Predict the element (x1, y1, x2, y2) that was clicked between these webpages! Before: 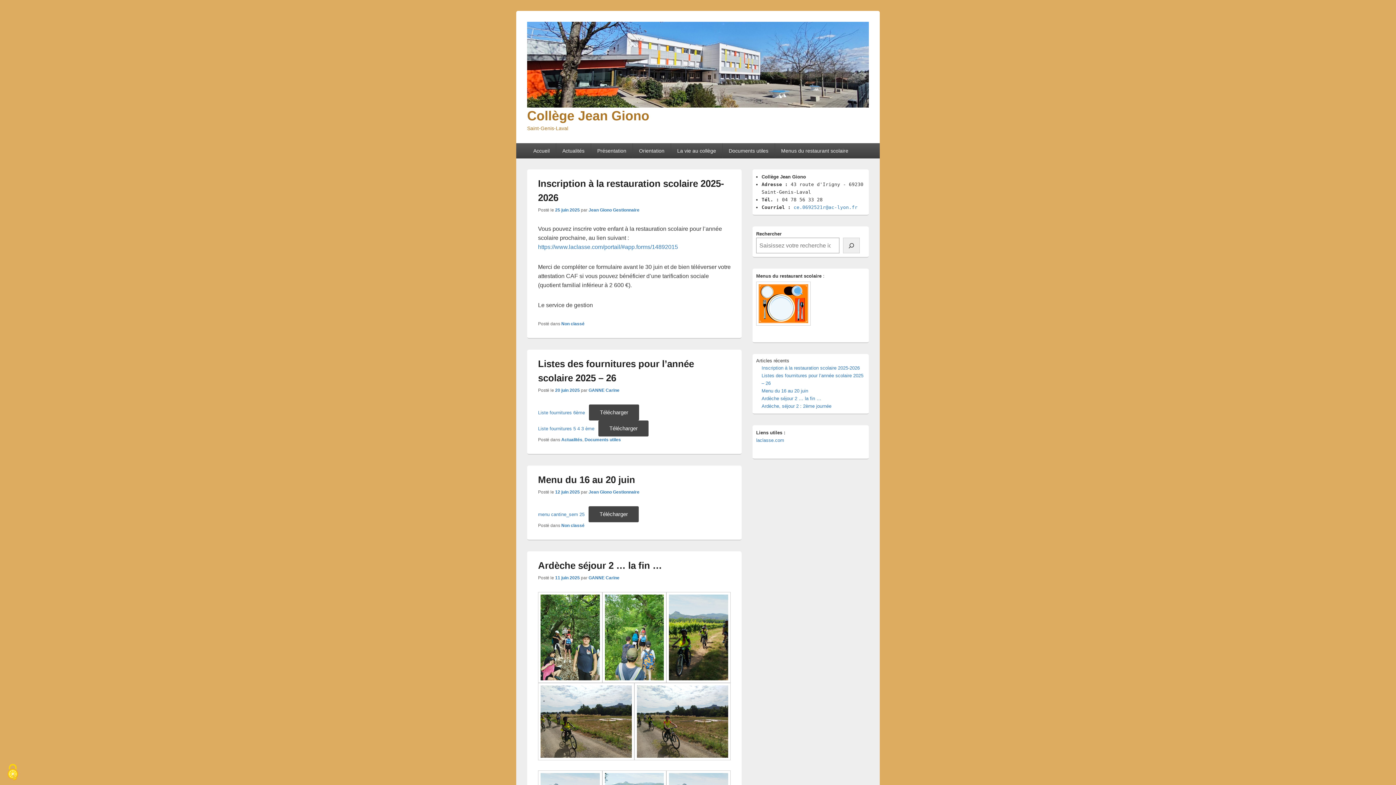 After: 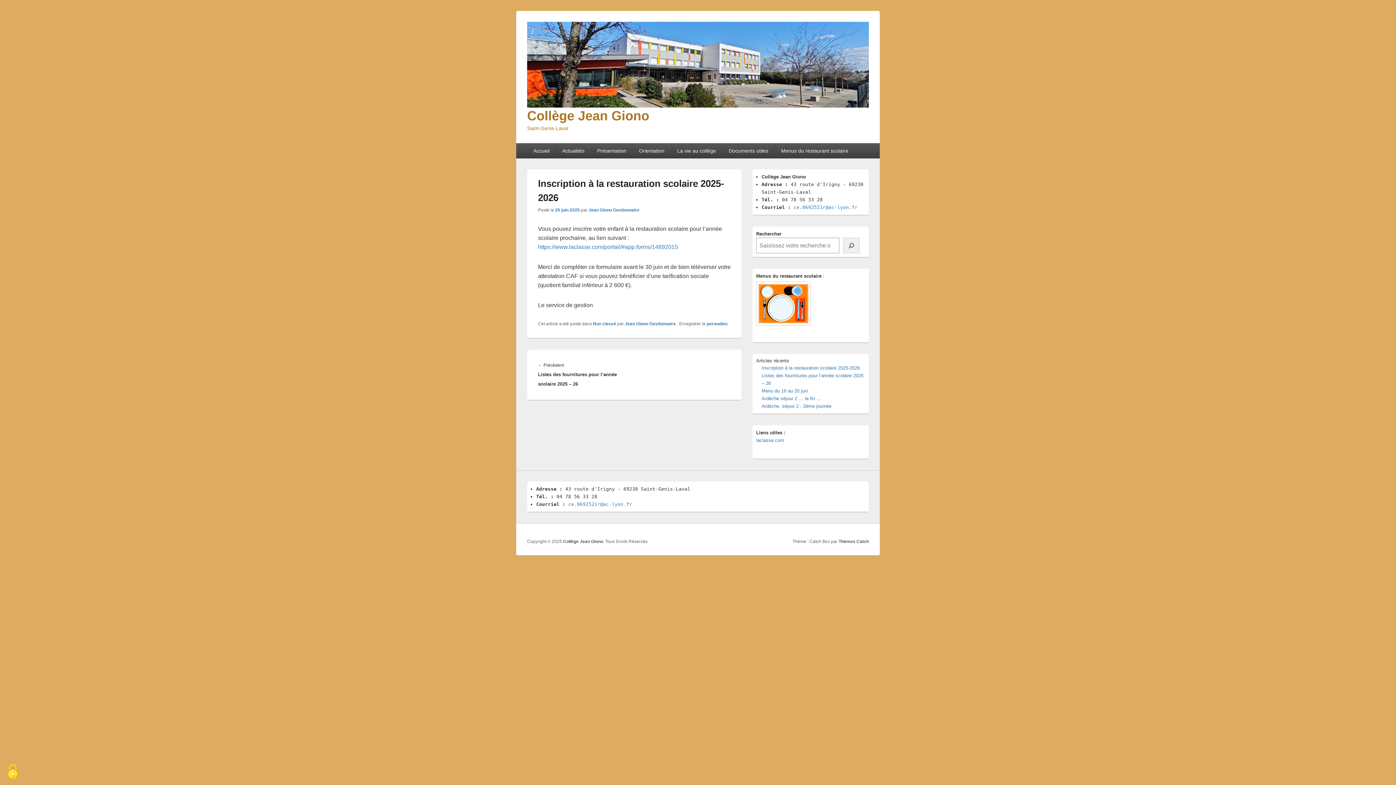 Action: bbox: (555, 207, 580, 212) label: 25 juin 2025